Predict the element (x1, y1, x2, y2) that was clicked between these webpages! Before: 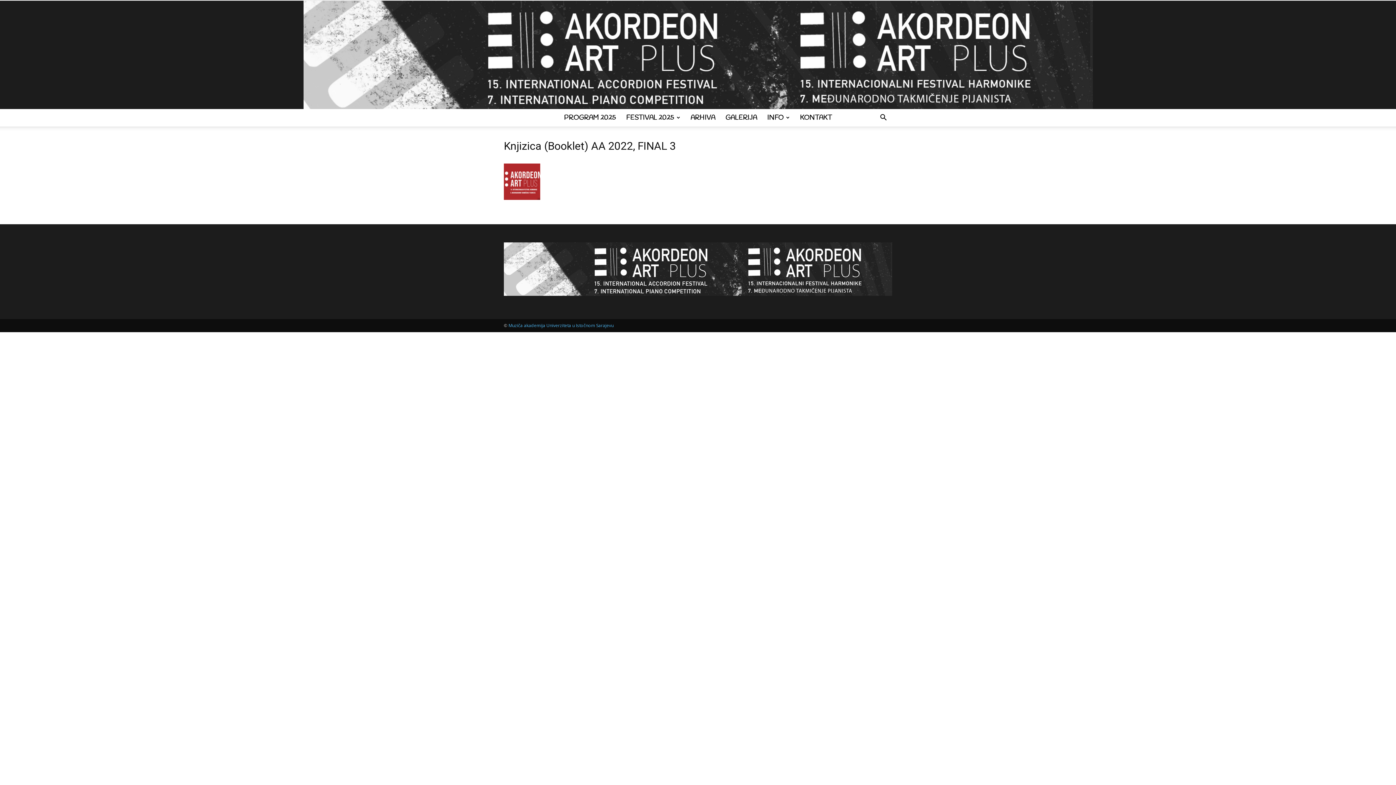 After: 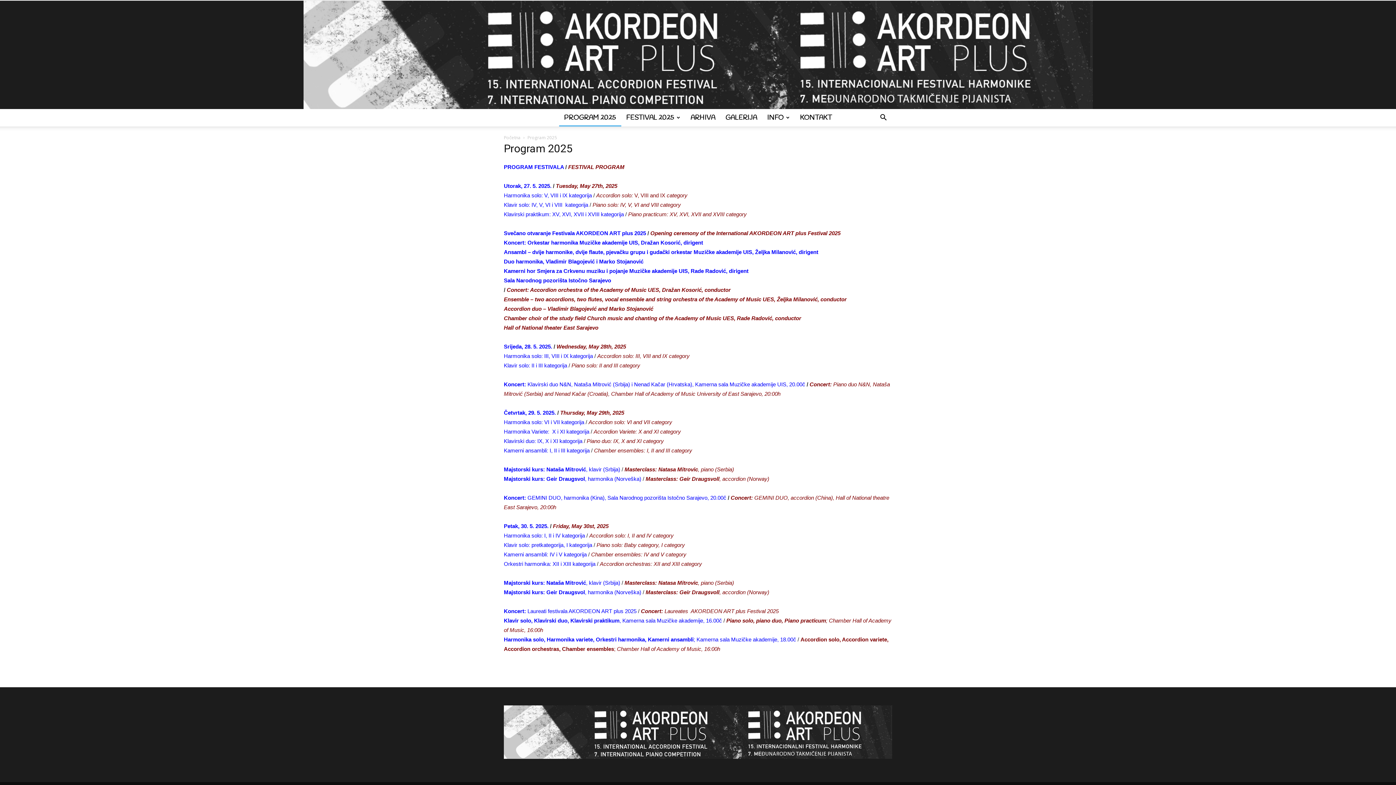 Action: bbox: (559, 109, 621, 126) label: PROGRAM 2025